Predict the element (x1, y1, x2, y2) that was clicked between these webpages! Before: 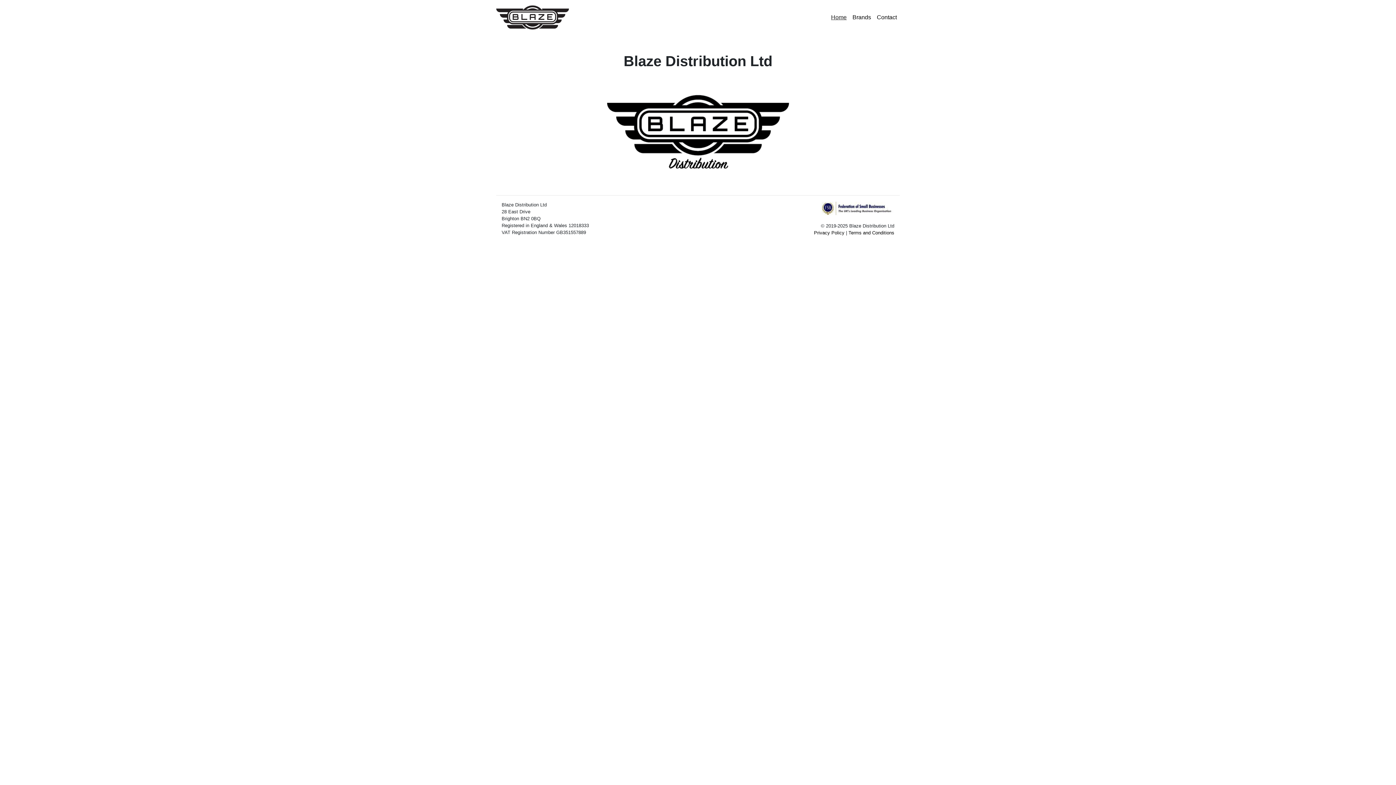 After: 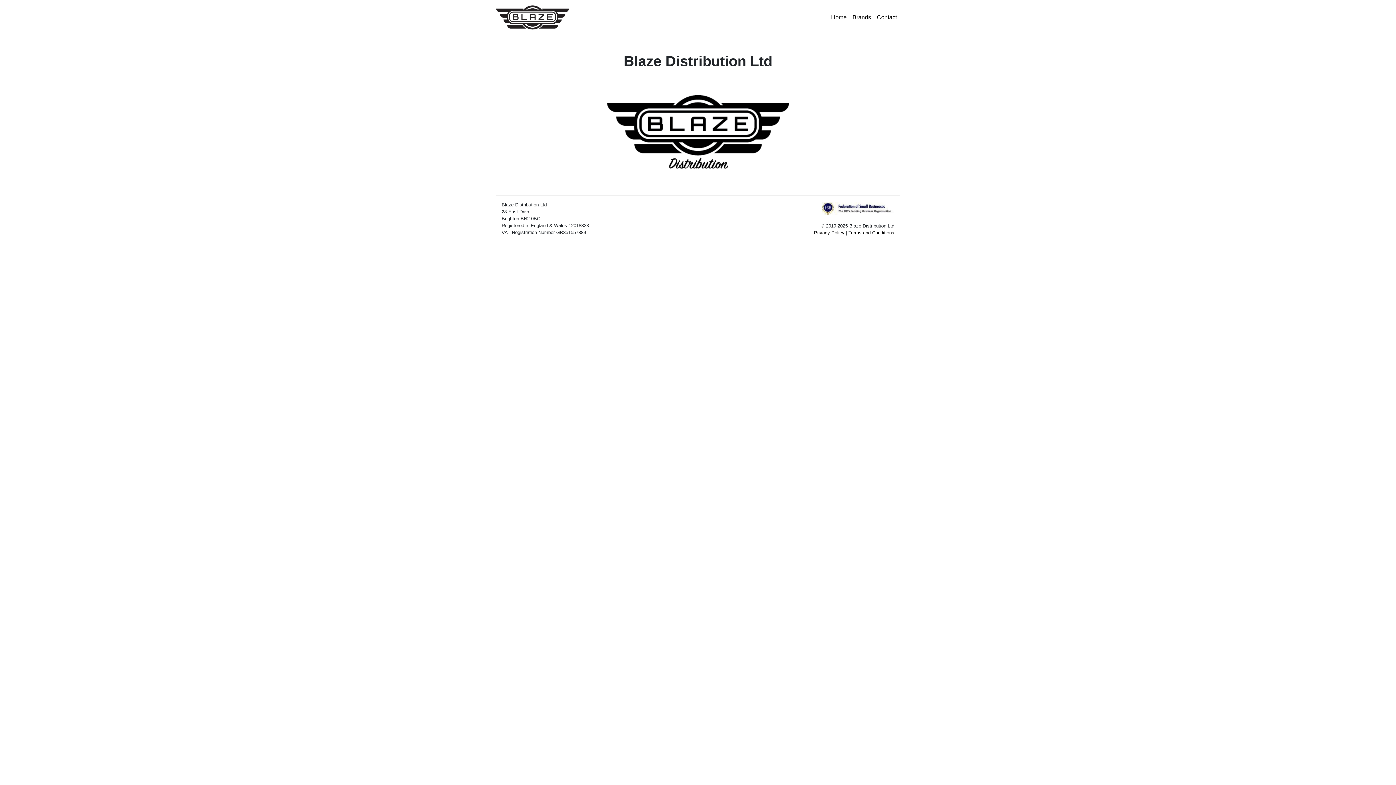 Action: label: Home
(current) bbox: (828, 10, 849, 24)